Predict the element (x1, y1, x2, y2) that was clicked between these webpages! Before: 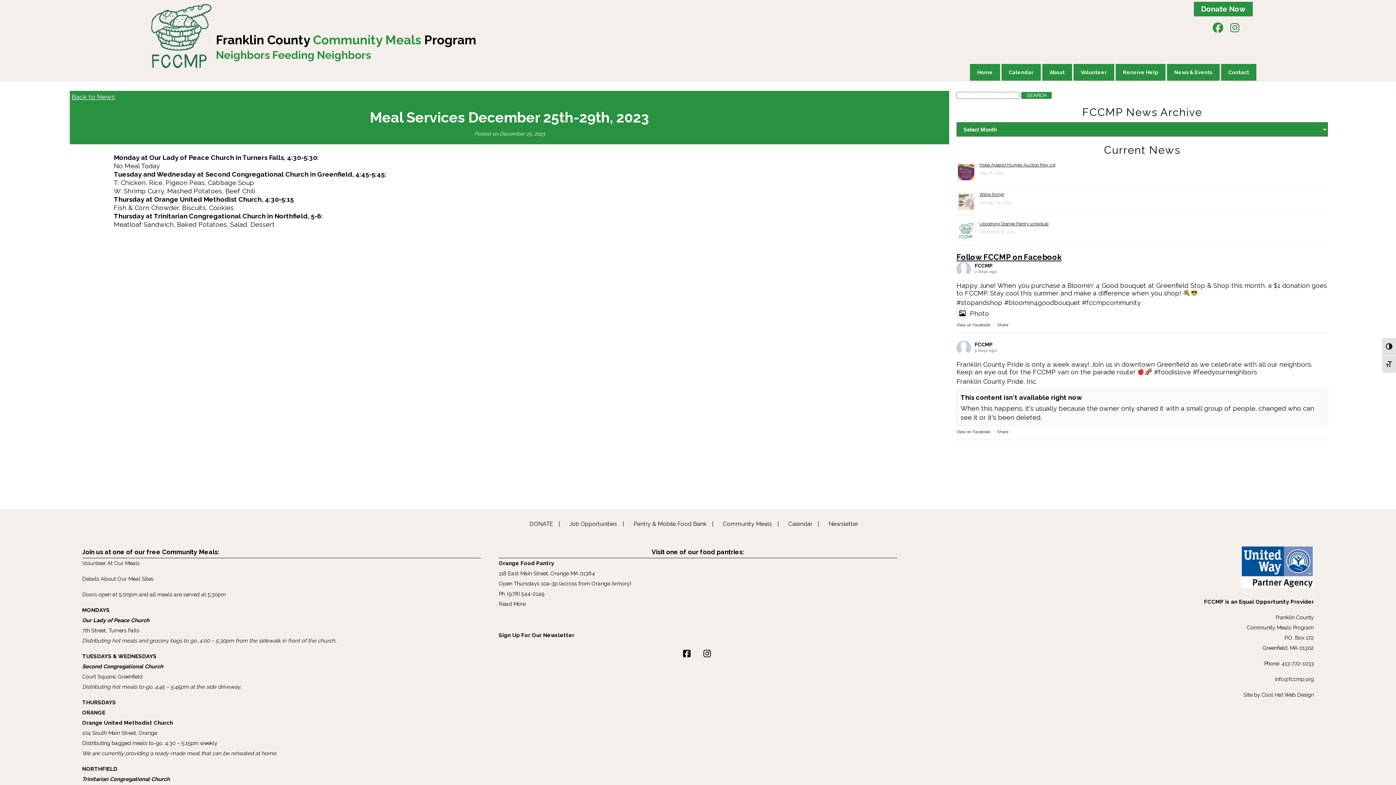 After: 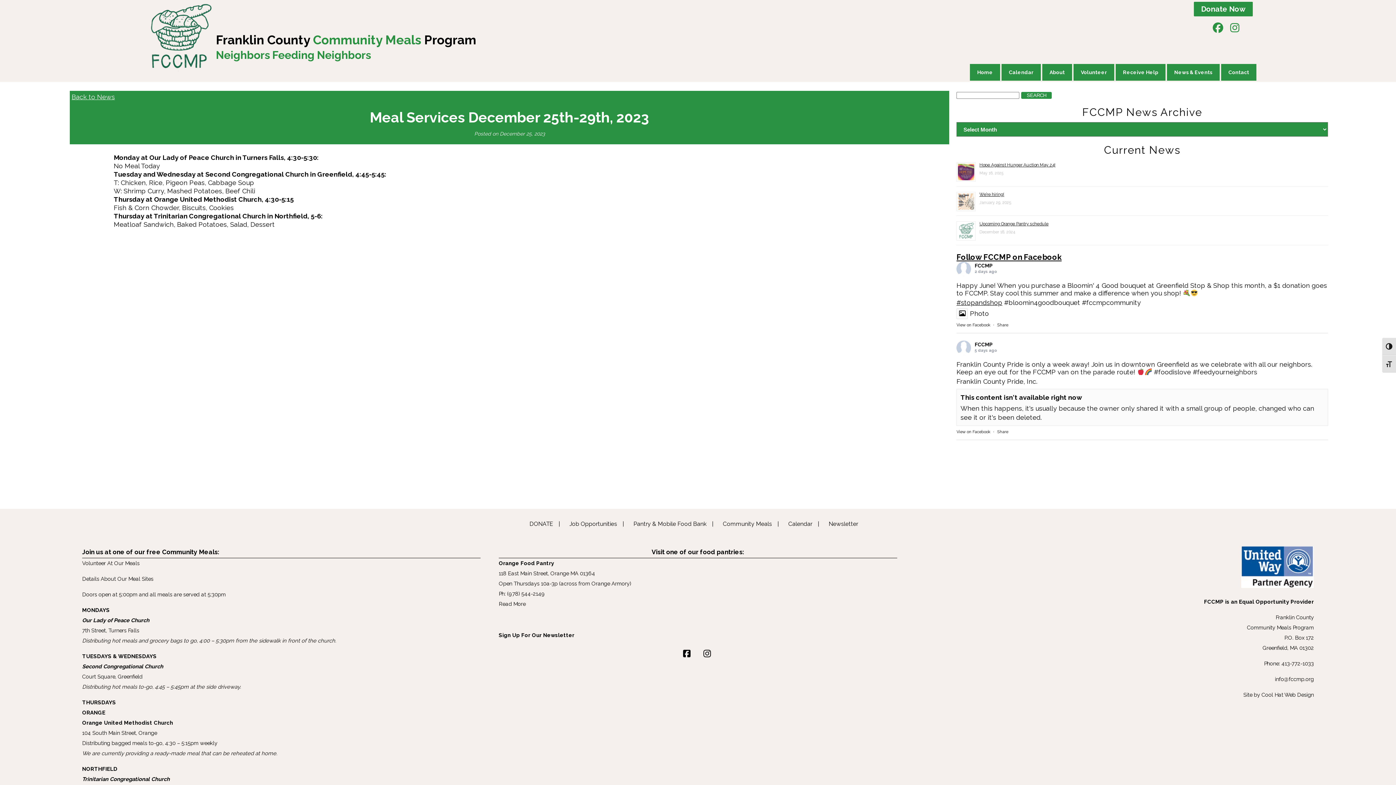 Action: label: #stopandshop bbox: (956, 298, 1002, 306)